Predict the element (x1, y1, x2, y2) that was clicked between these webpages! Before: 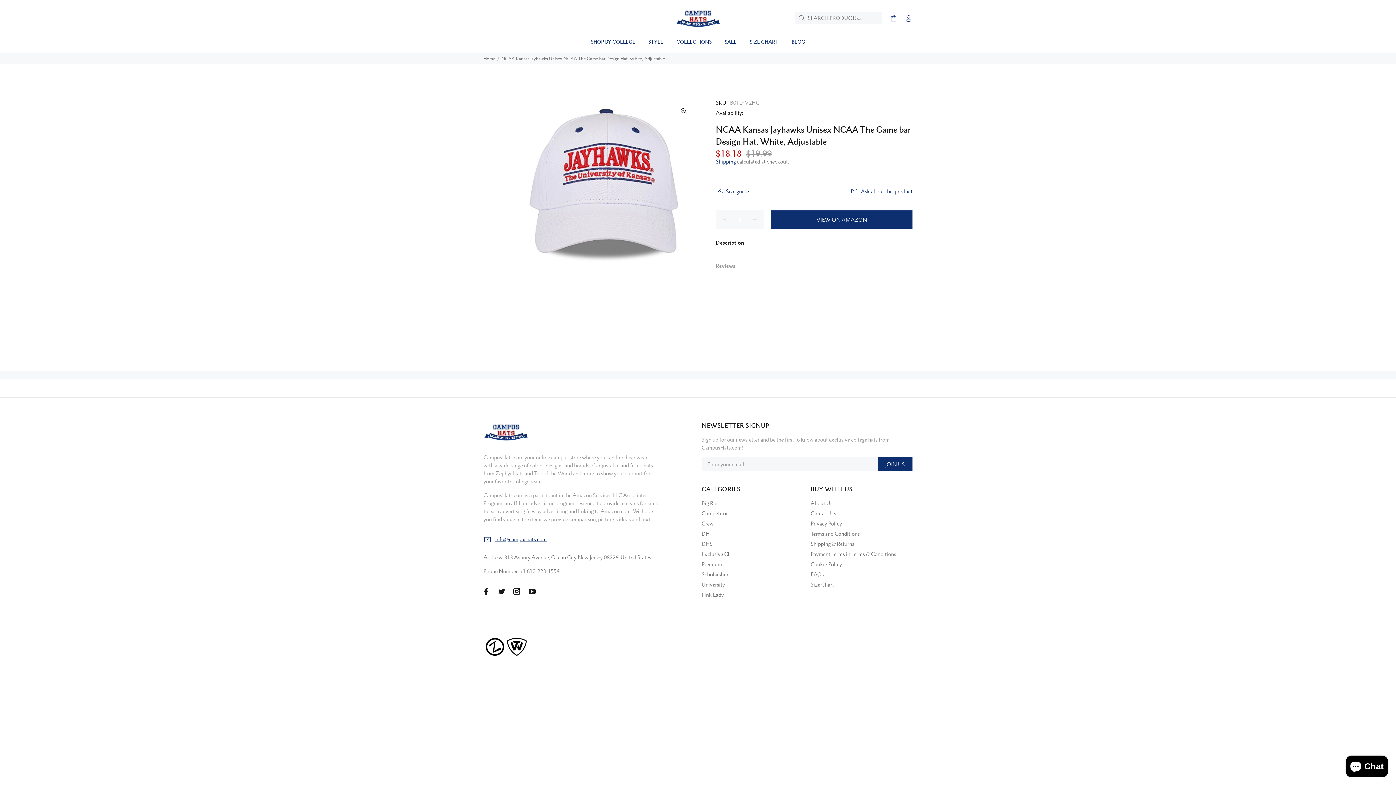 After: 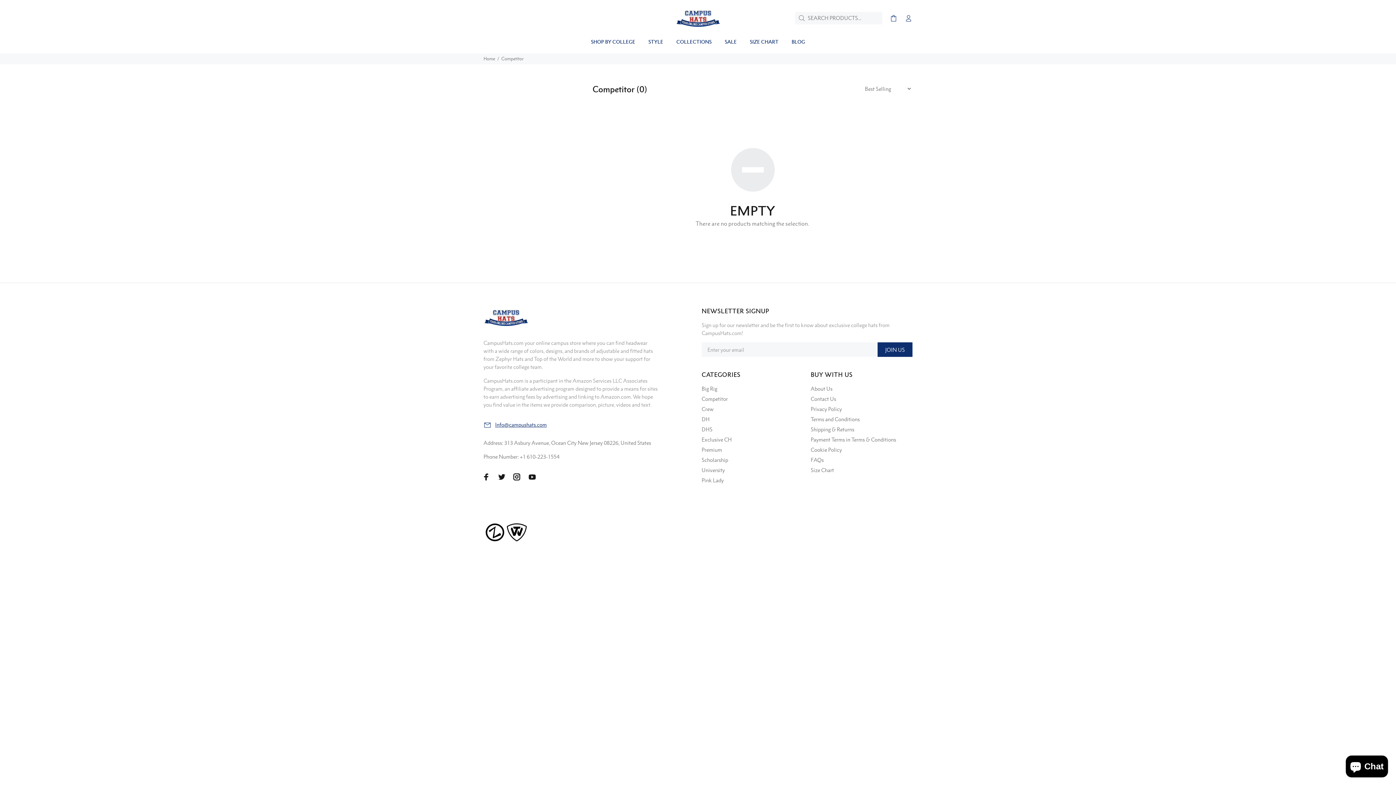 Action: label: Competitor bbox: (701, 508, 727, 518)